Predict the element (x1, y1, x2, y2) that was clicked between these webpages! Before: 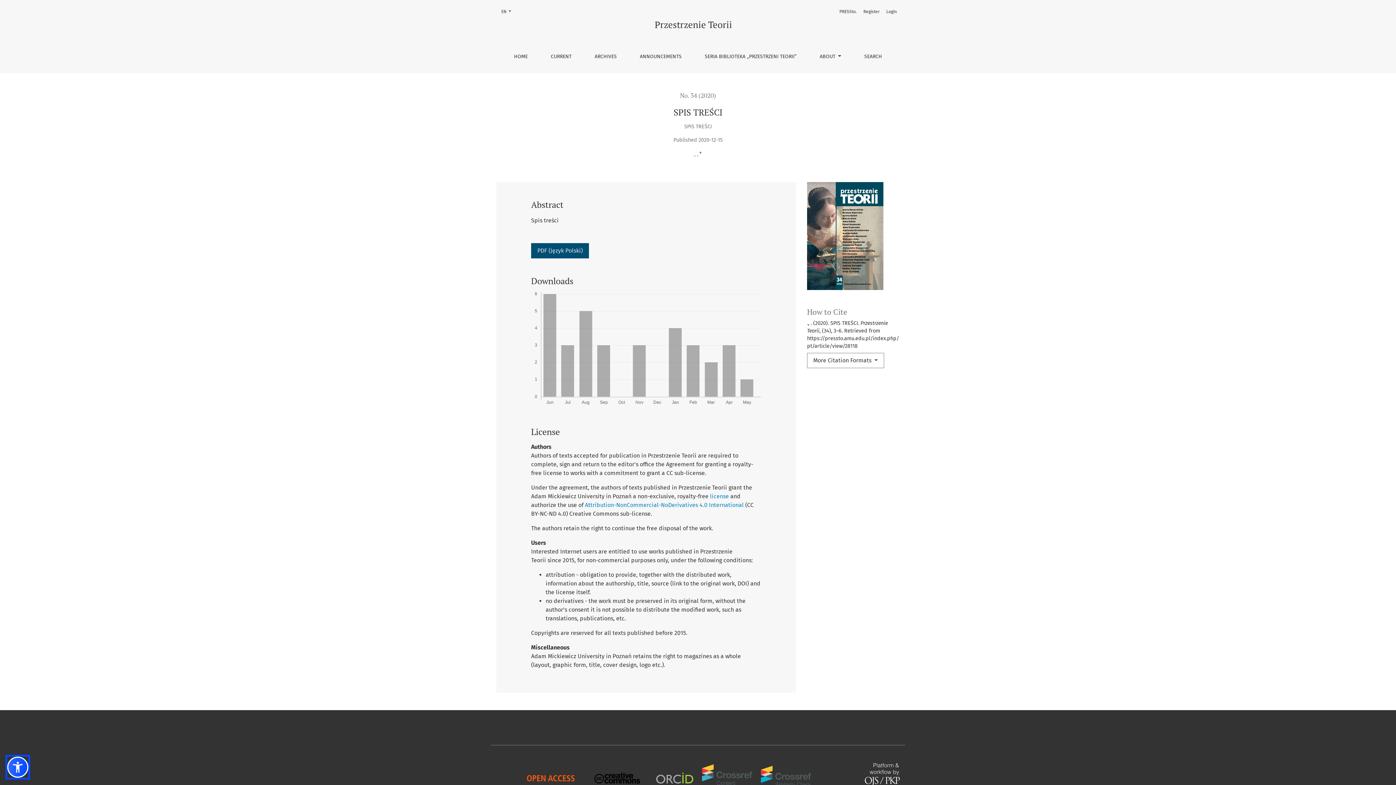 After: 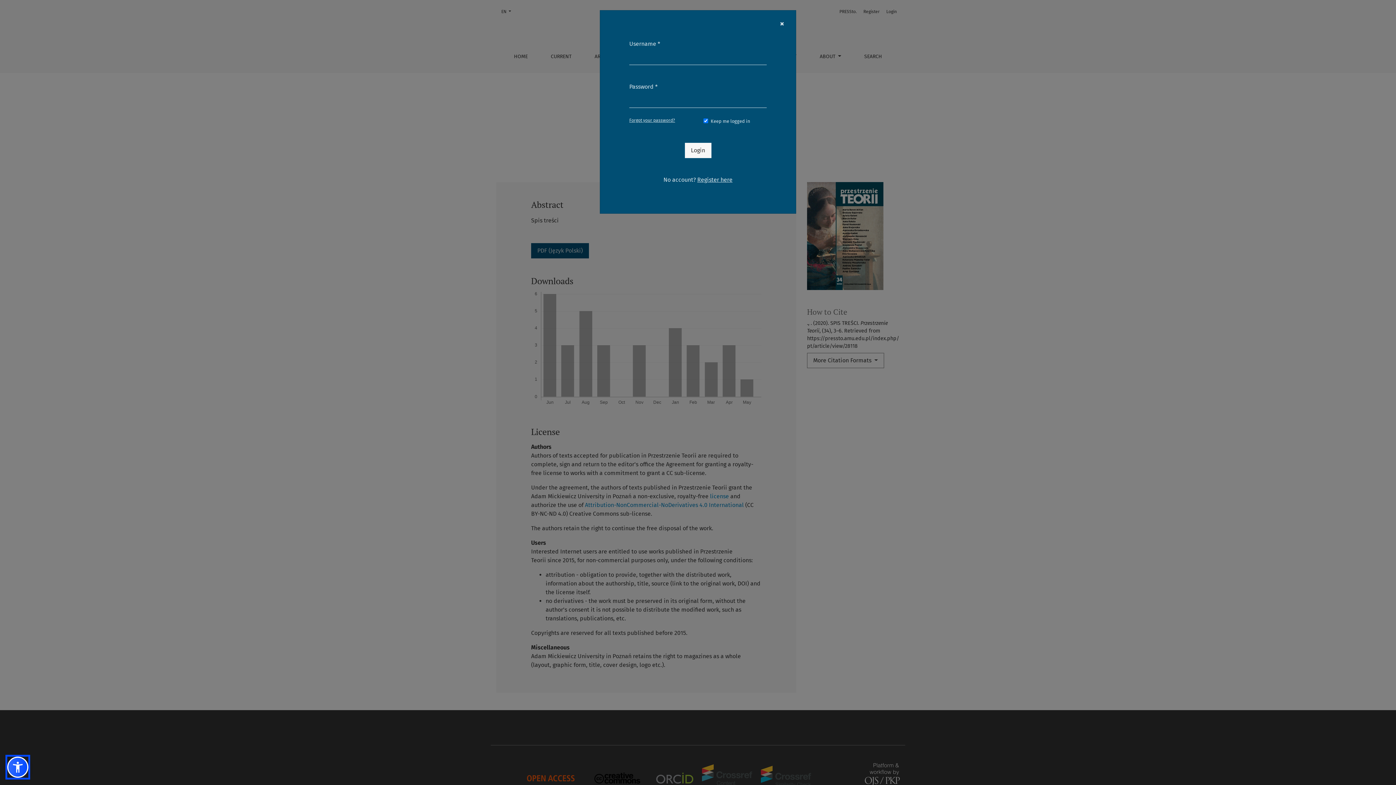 Action: label: Login bbox: (884, 5, 899, 17)